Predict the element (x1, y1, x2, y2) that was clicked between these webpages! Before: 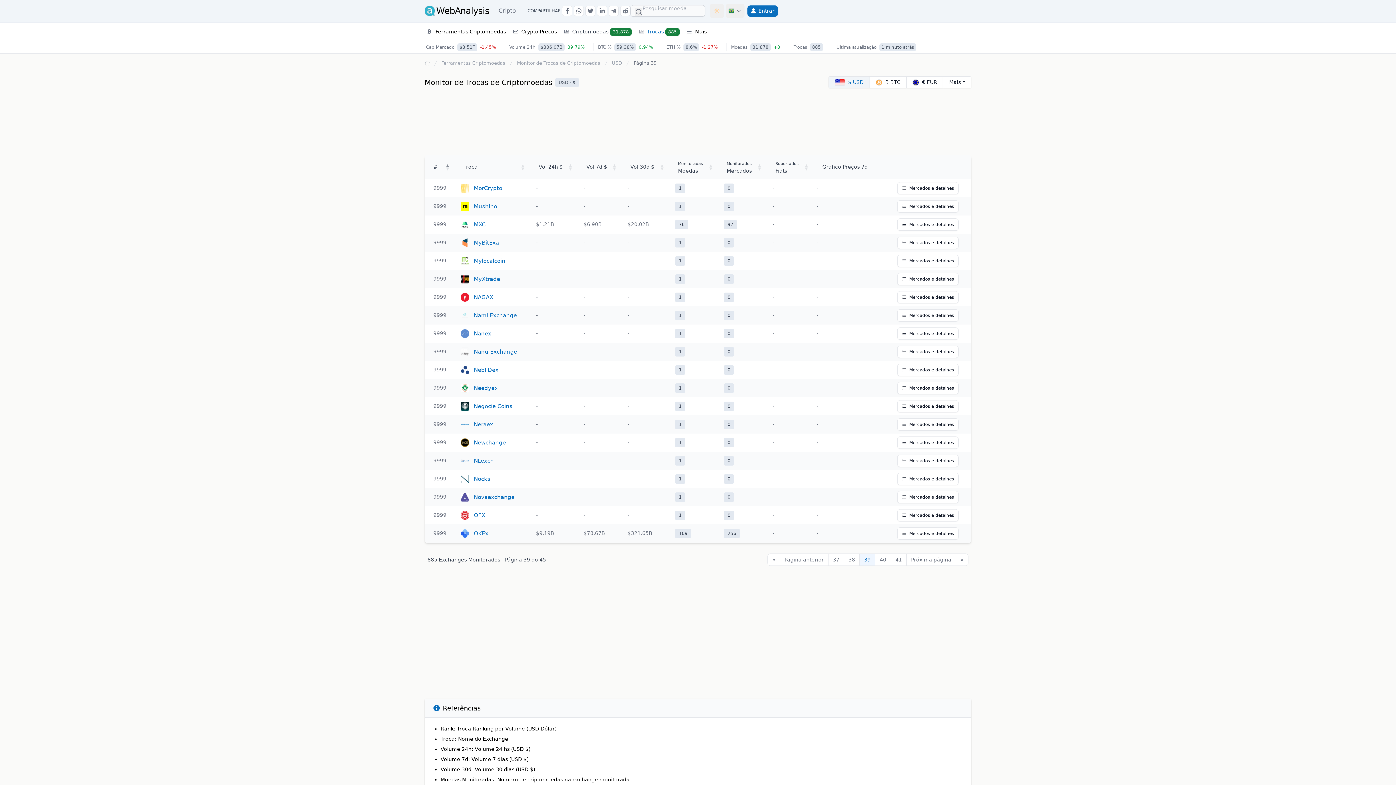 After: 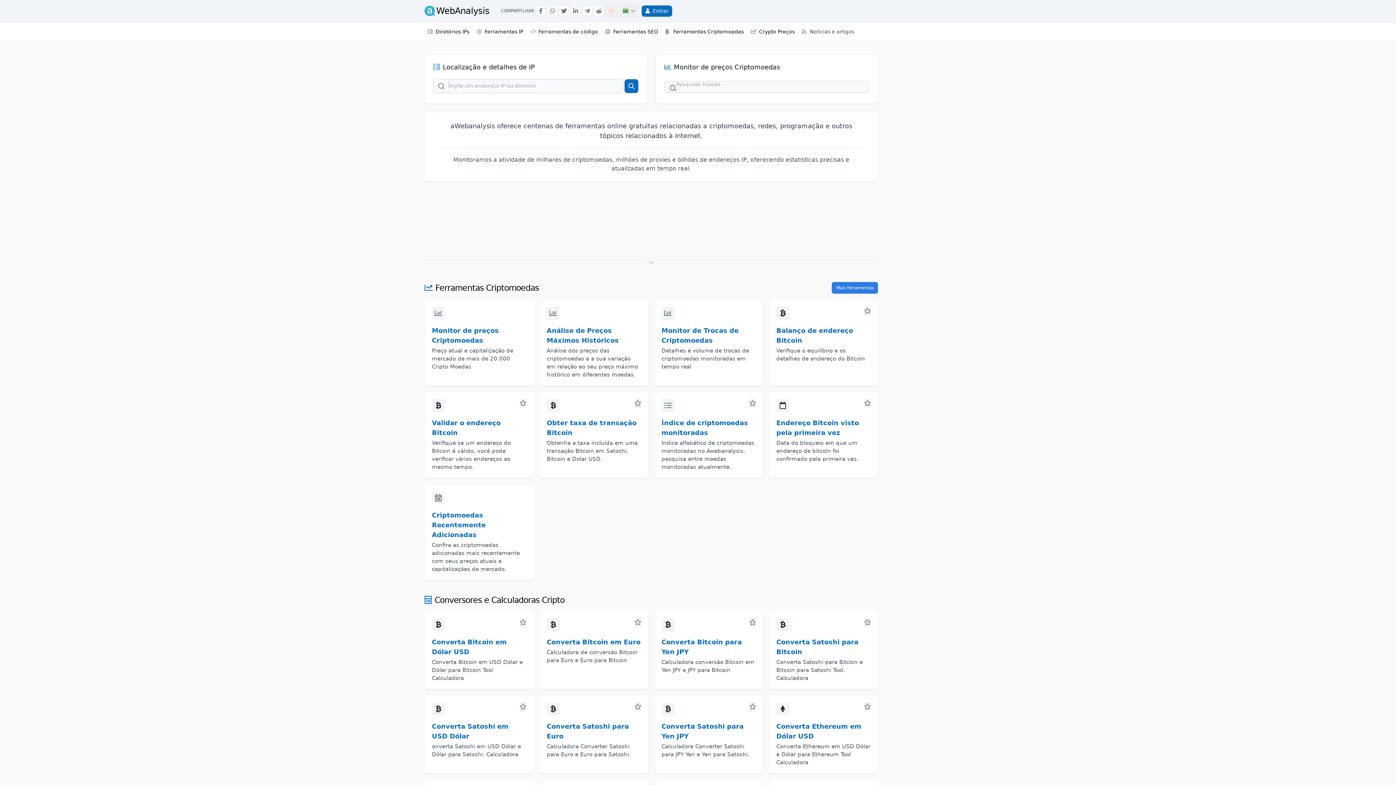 Action: label: Voltar à página principal bbox: (424, 60, 429, 65)